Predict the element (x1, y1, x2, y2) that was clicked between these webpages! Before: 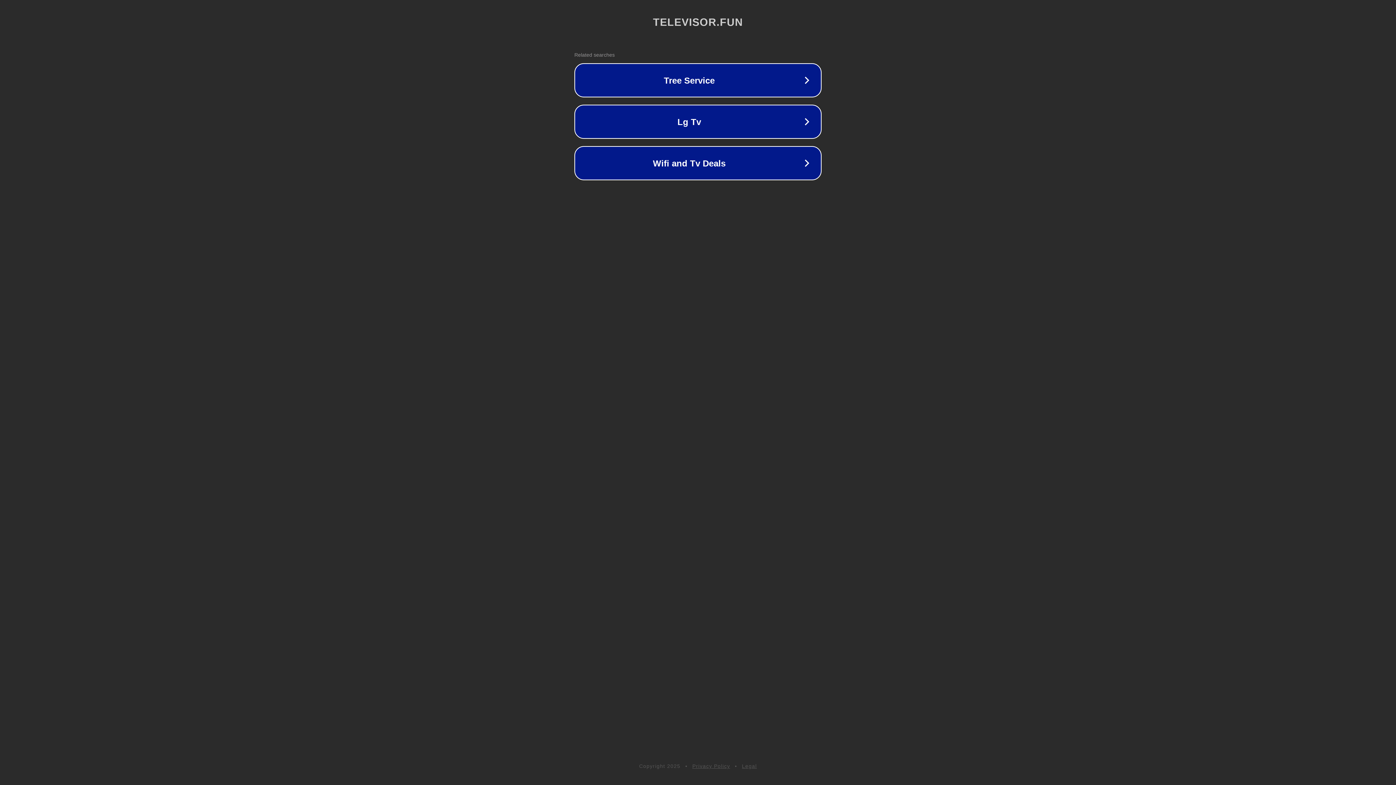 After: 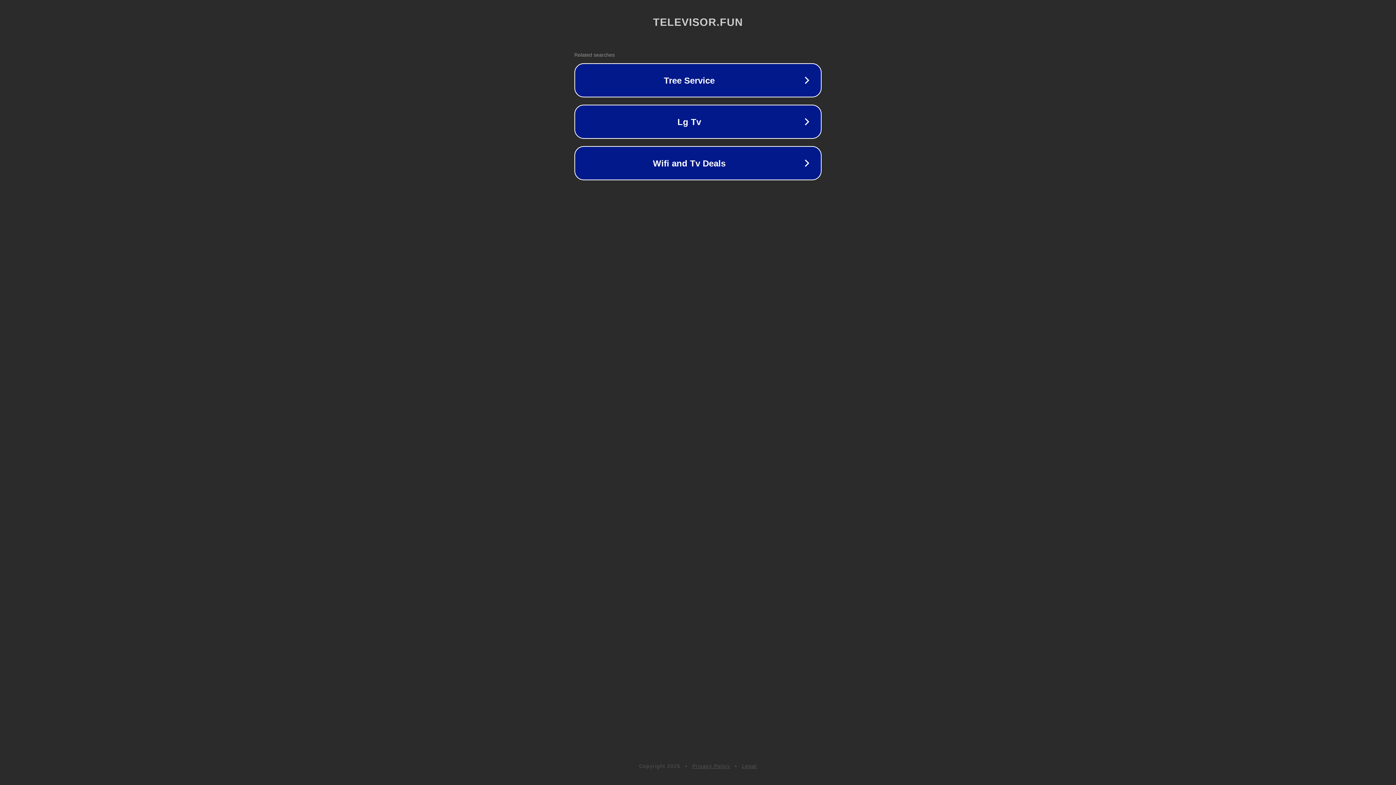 Action: label: Legal bbox: (742, 763, 757, 769)